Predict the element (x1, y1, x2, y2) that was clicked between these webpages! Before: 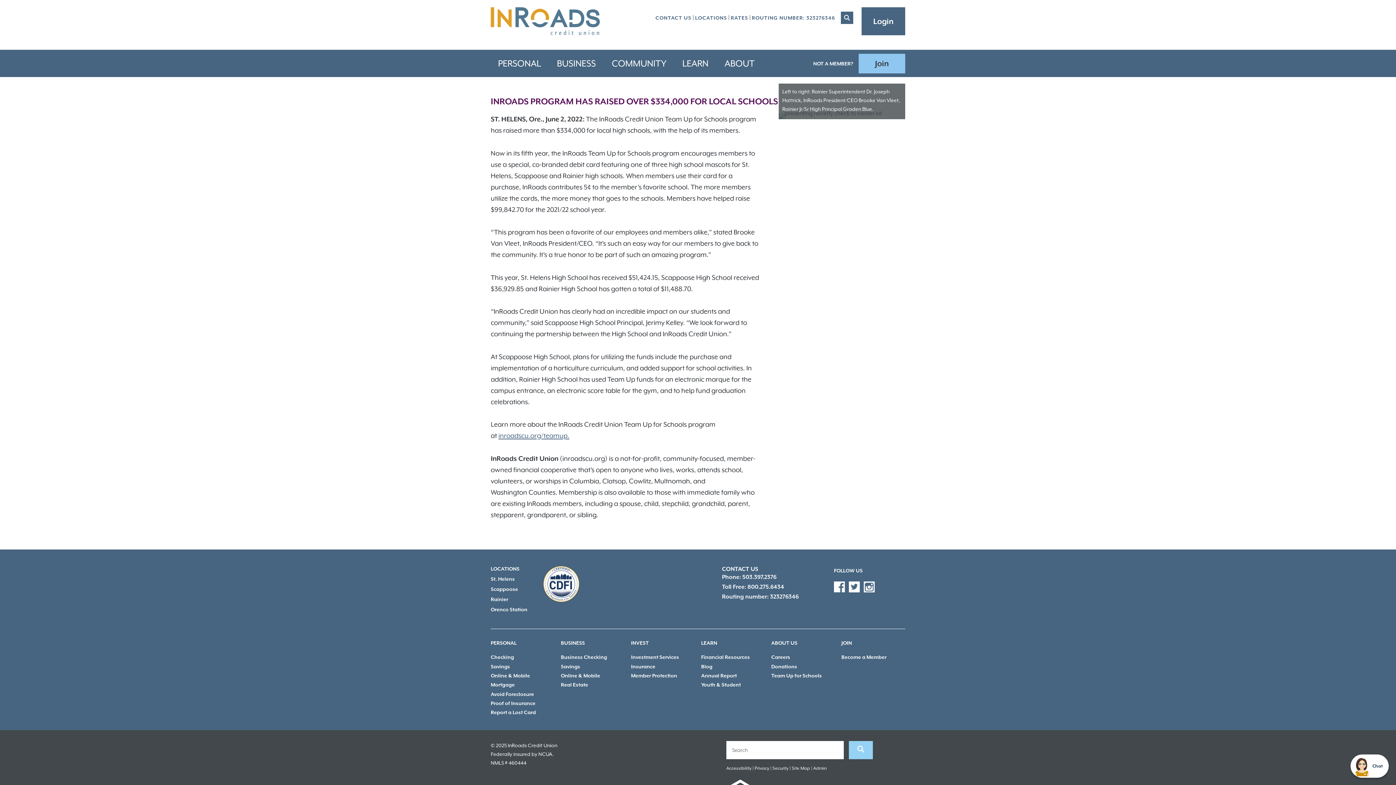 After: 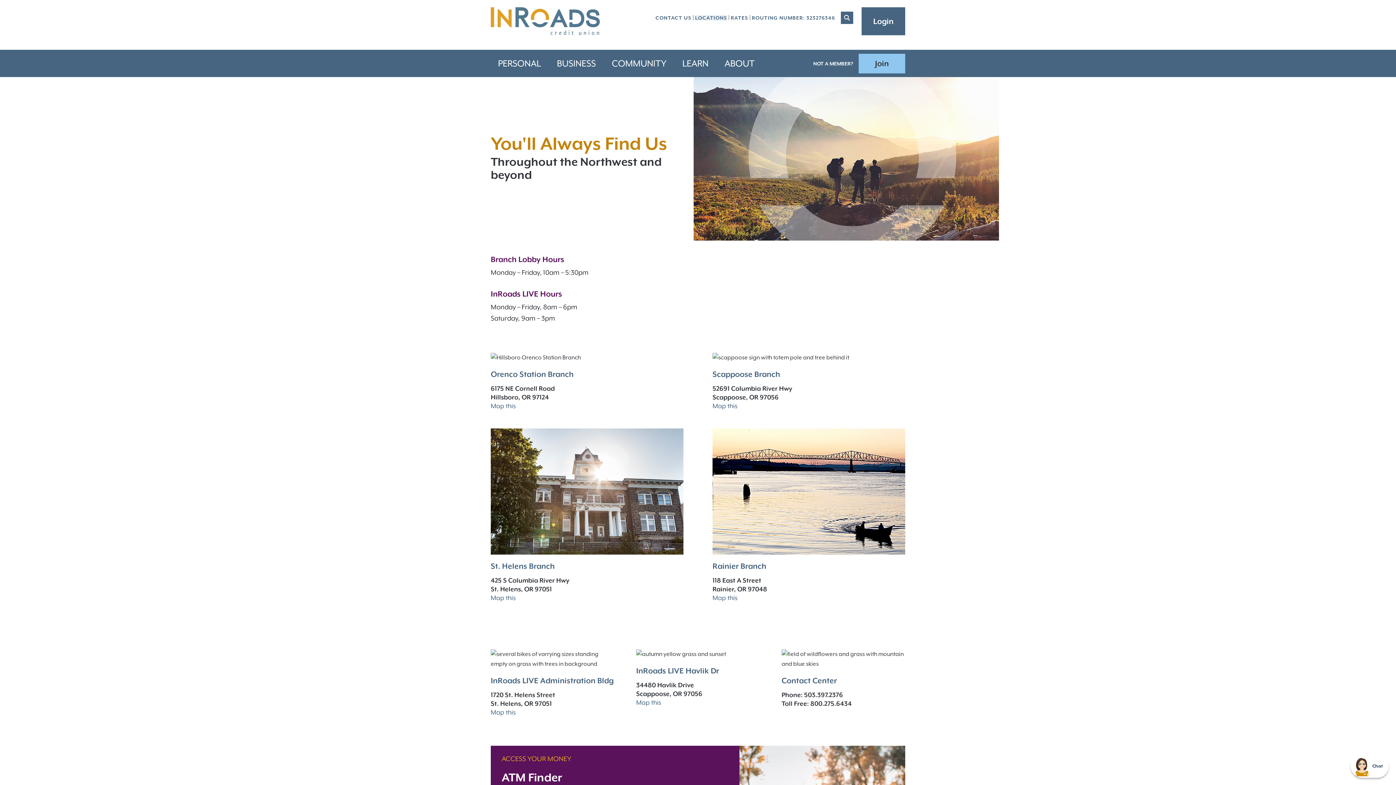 Action: bbox: (695, 15, 727, 20) label: LOCATIONS